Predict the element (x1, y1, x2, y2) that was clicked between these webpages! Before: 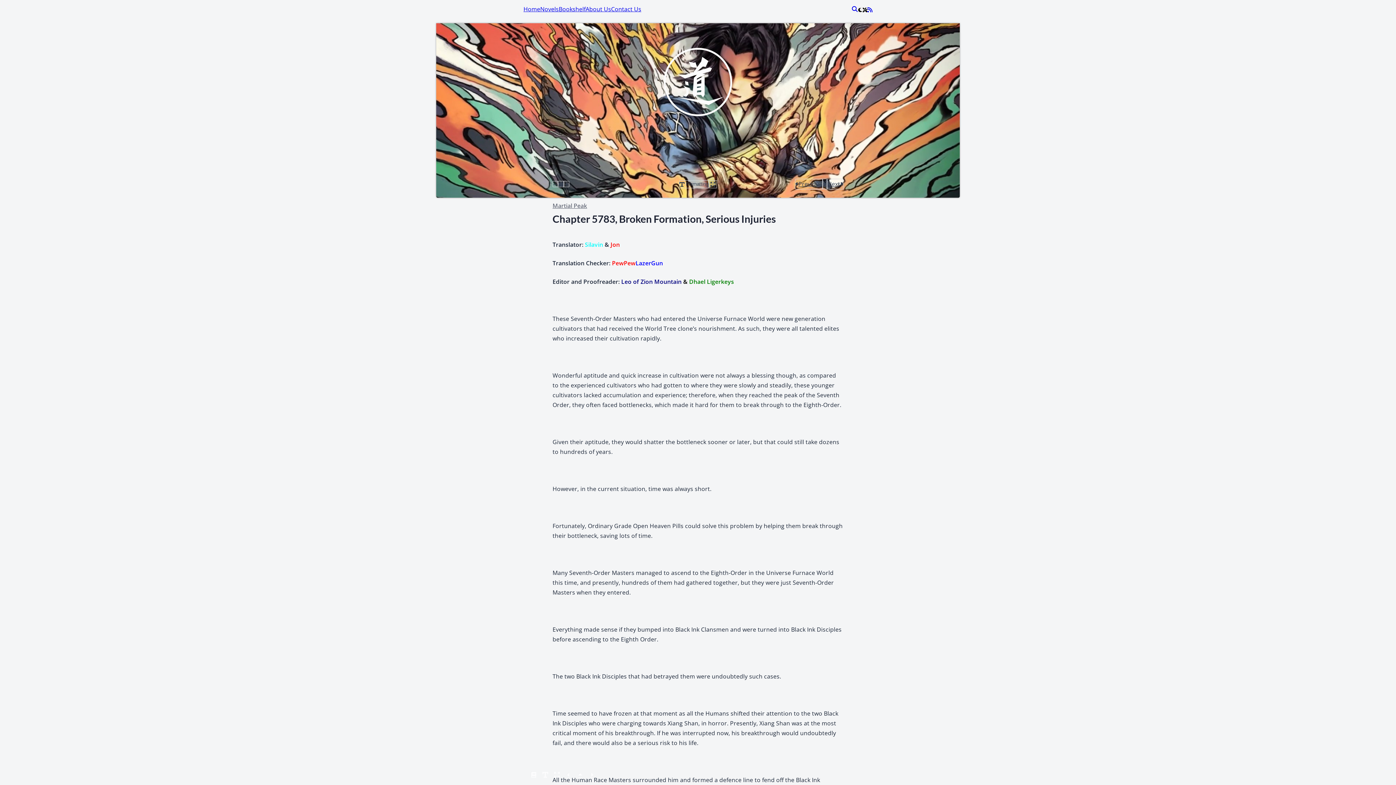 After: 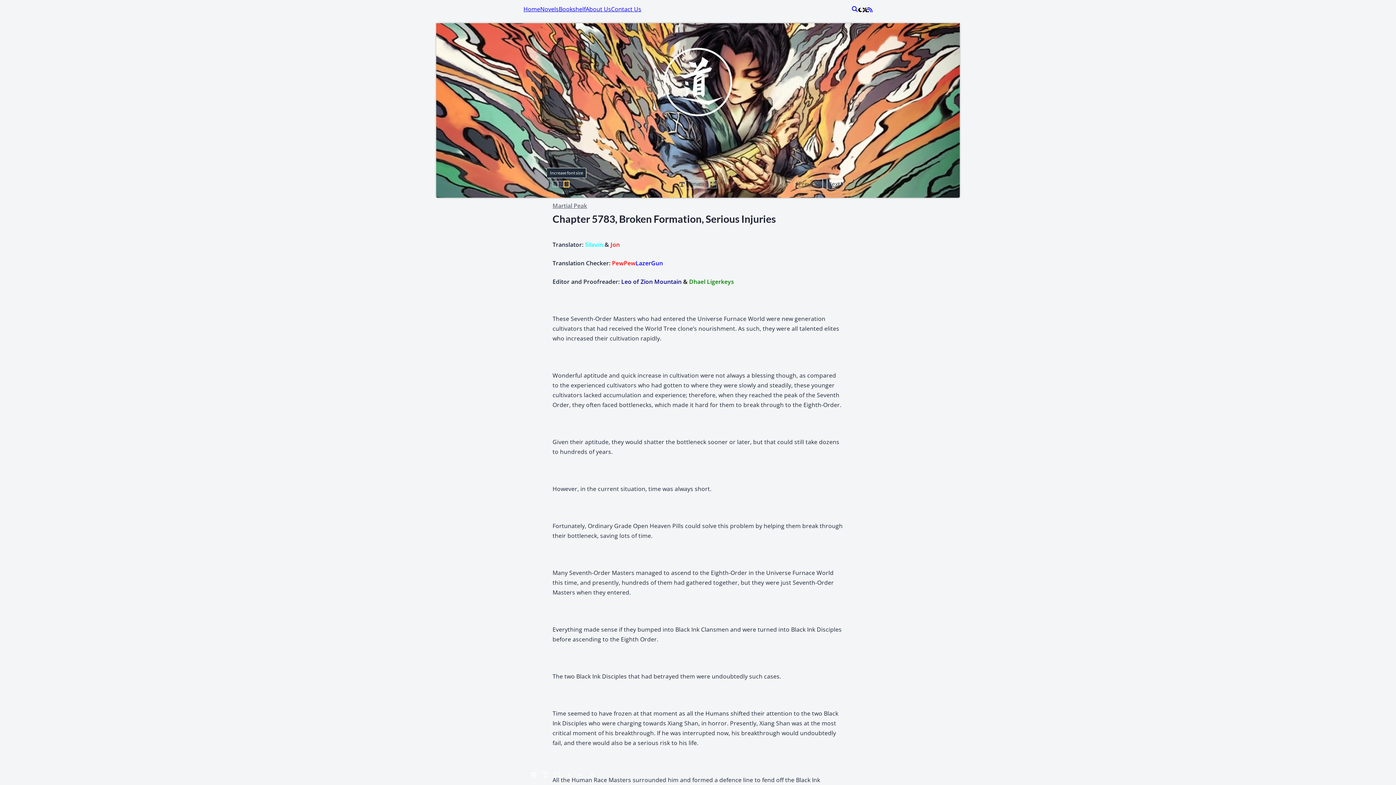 Action: label: Decrease font size bbox: (563, 181, 569, 187)